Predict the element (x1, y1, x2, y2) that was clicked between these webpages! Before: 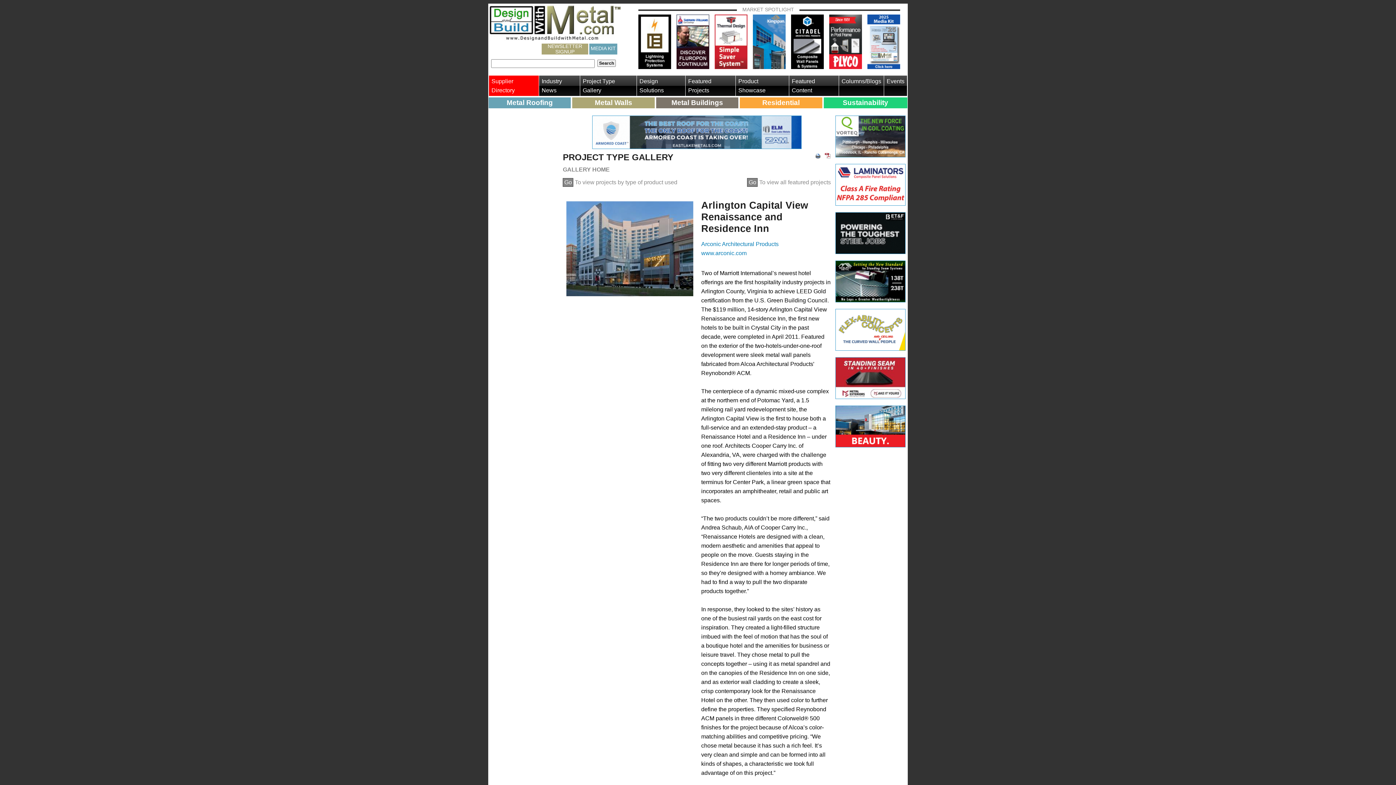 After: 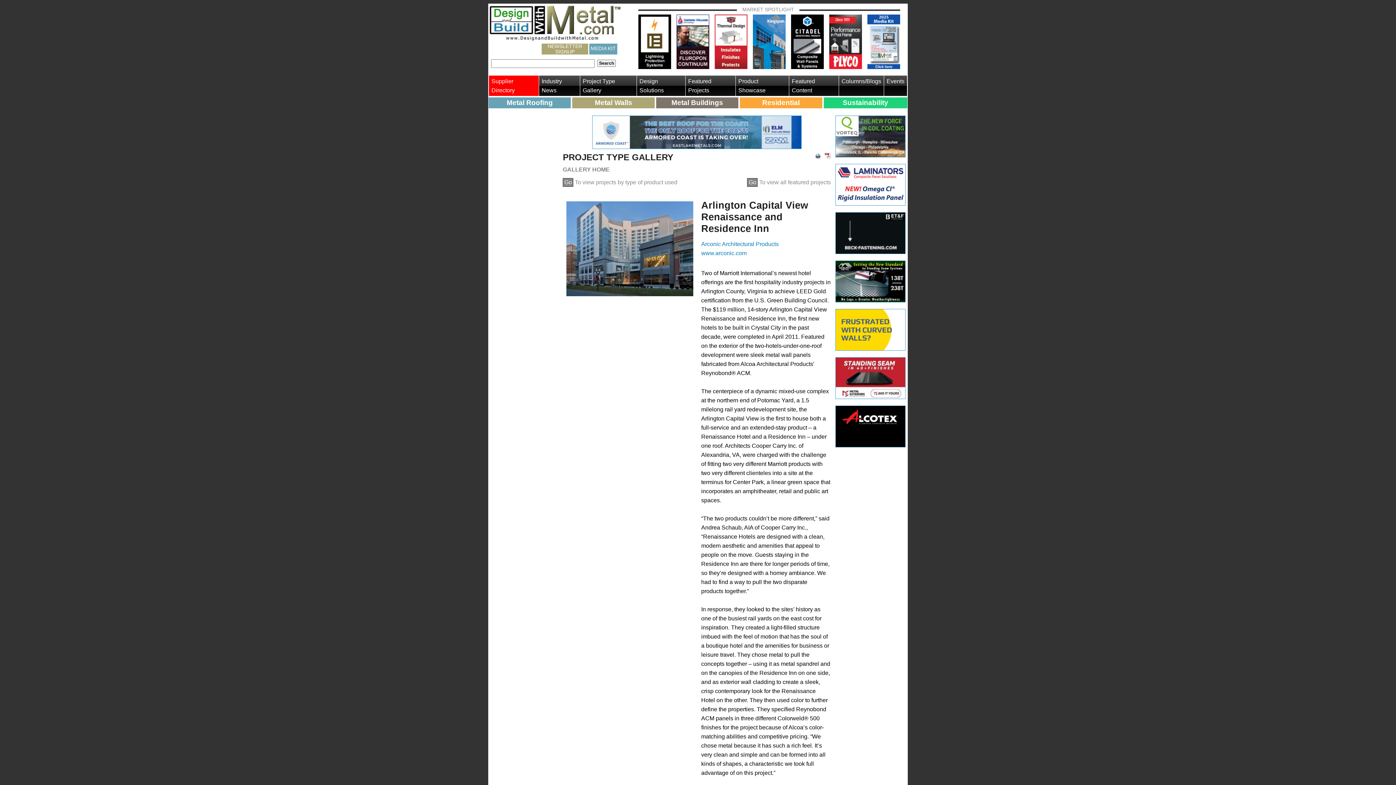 Action: bbox: (815, 153, 821, 158)